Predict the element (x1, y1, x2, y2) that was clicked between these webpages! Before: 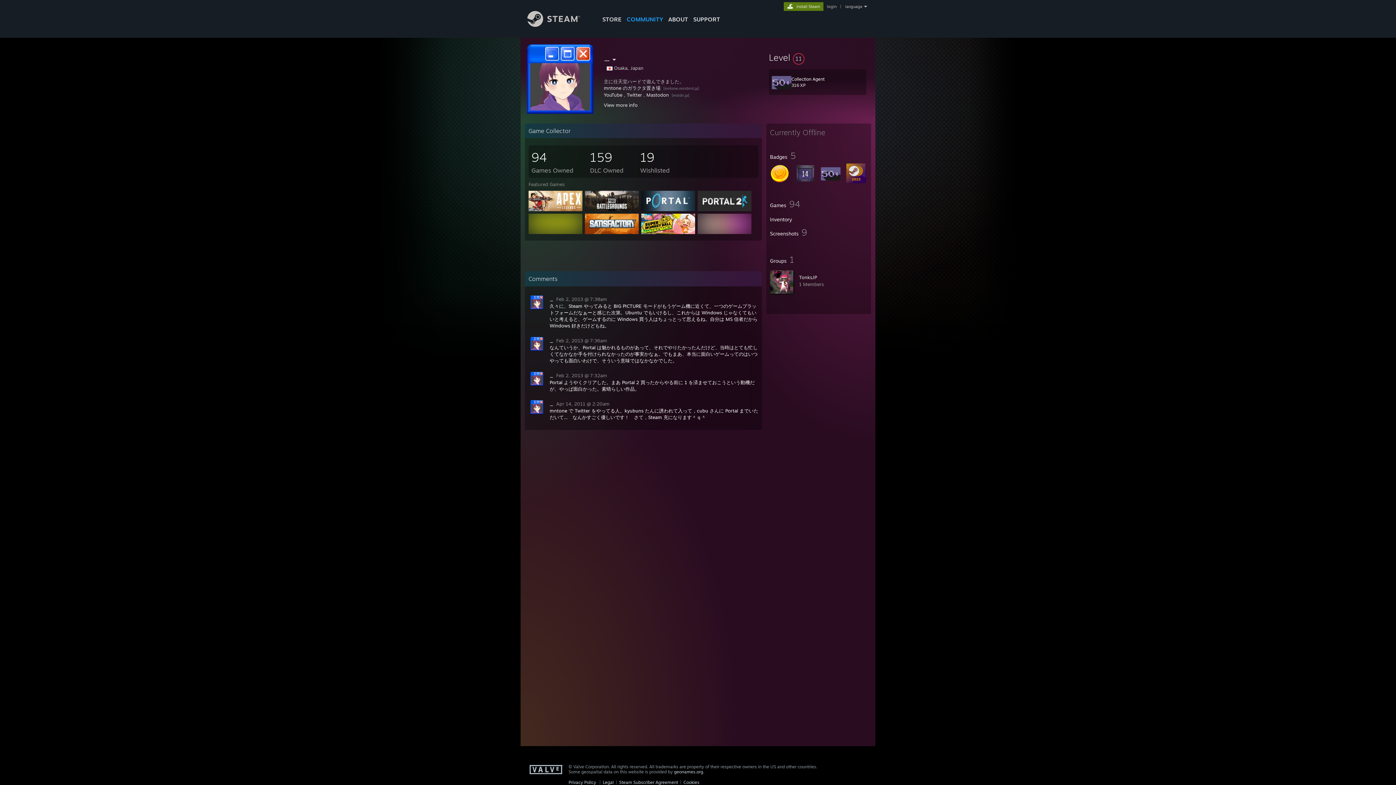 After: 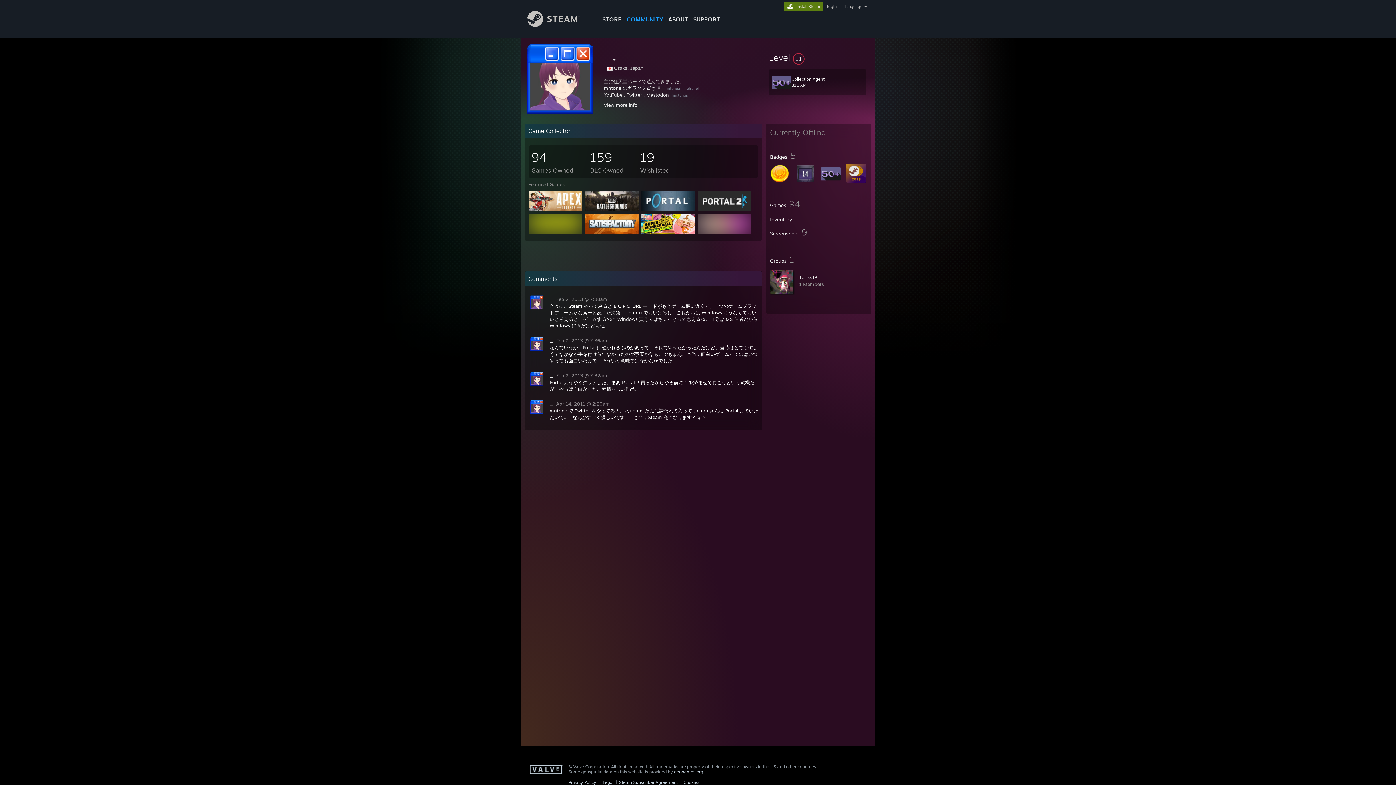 Action: label: Mastodon bbox: (646, 92, 669, 97)